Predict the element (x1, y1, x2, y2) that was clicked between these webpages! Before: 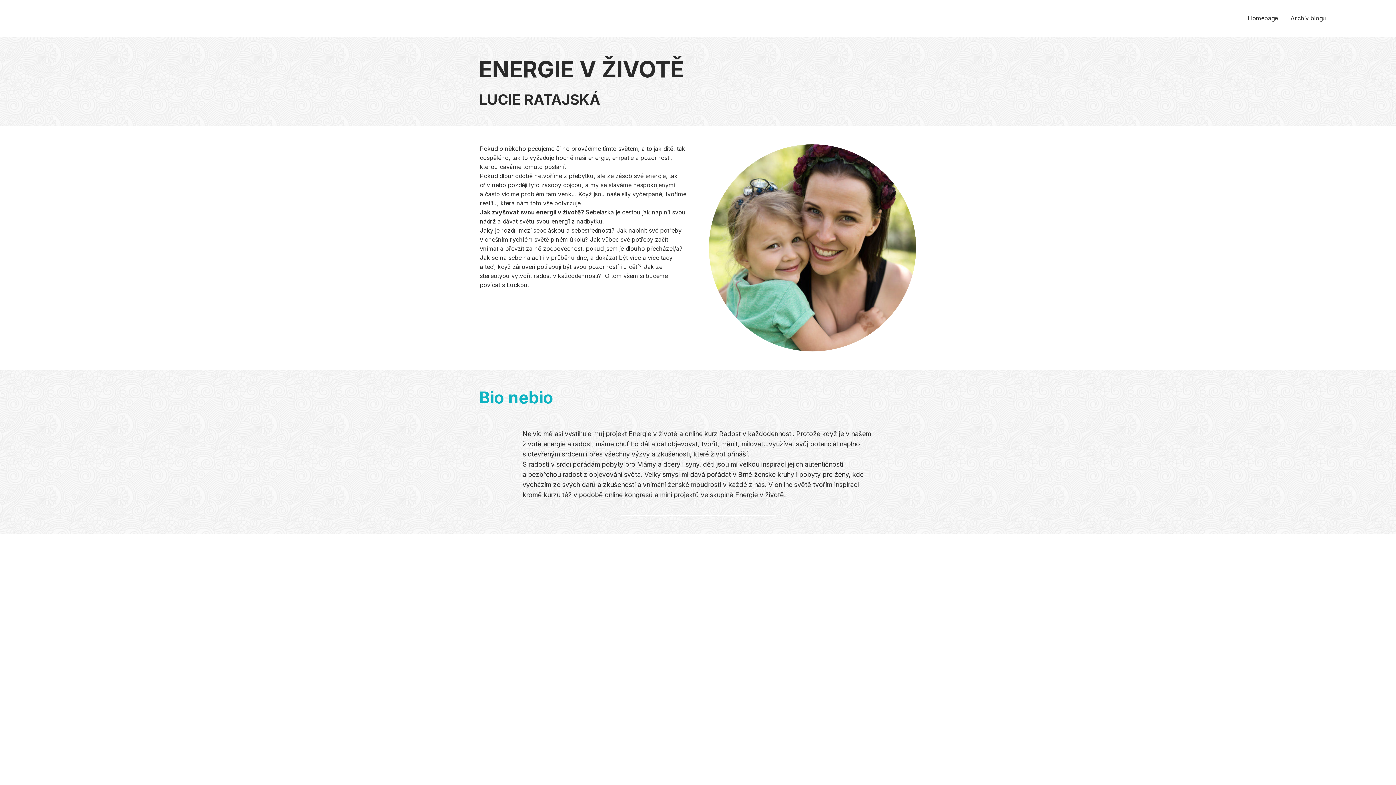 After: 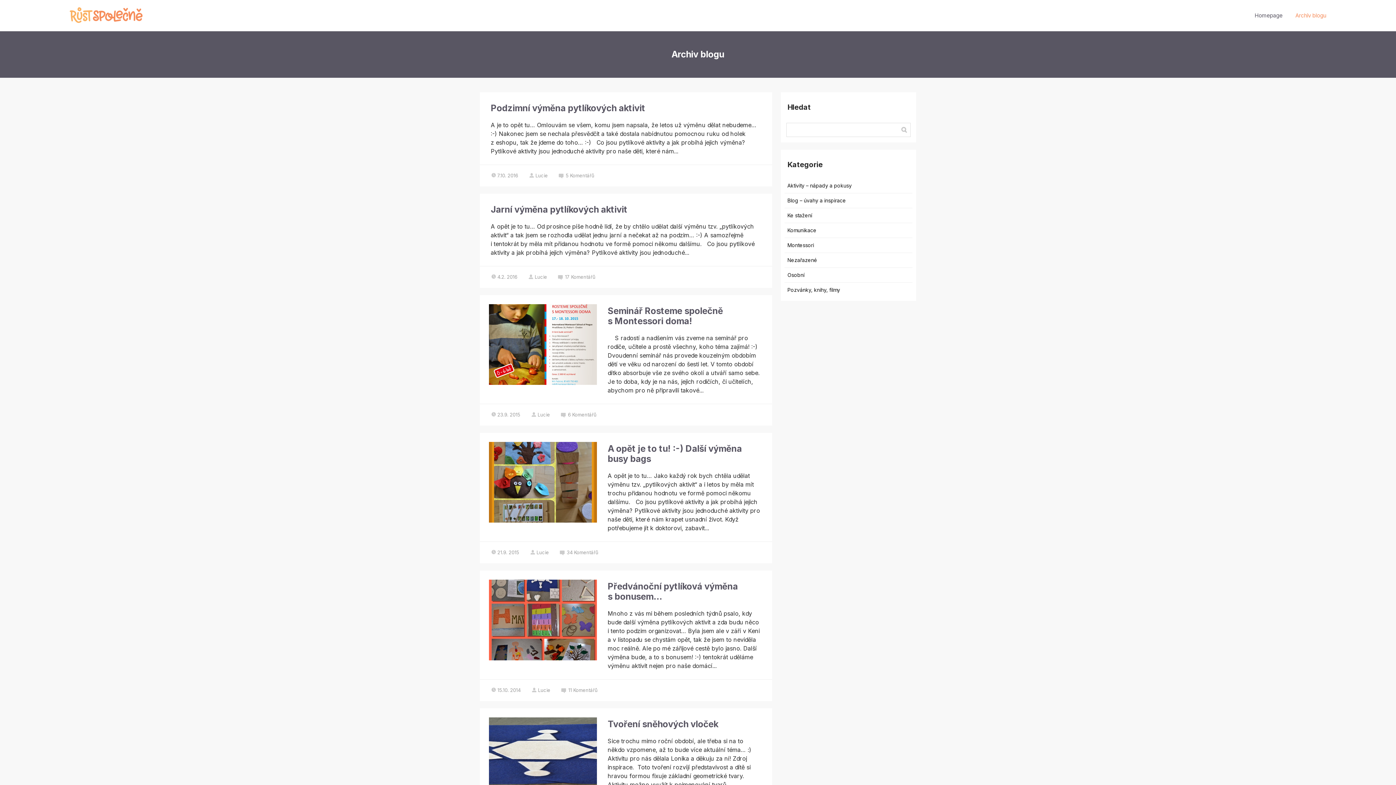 Action: label: Archiv blogu bbox: (1290, 10, 1326, 25)